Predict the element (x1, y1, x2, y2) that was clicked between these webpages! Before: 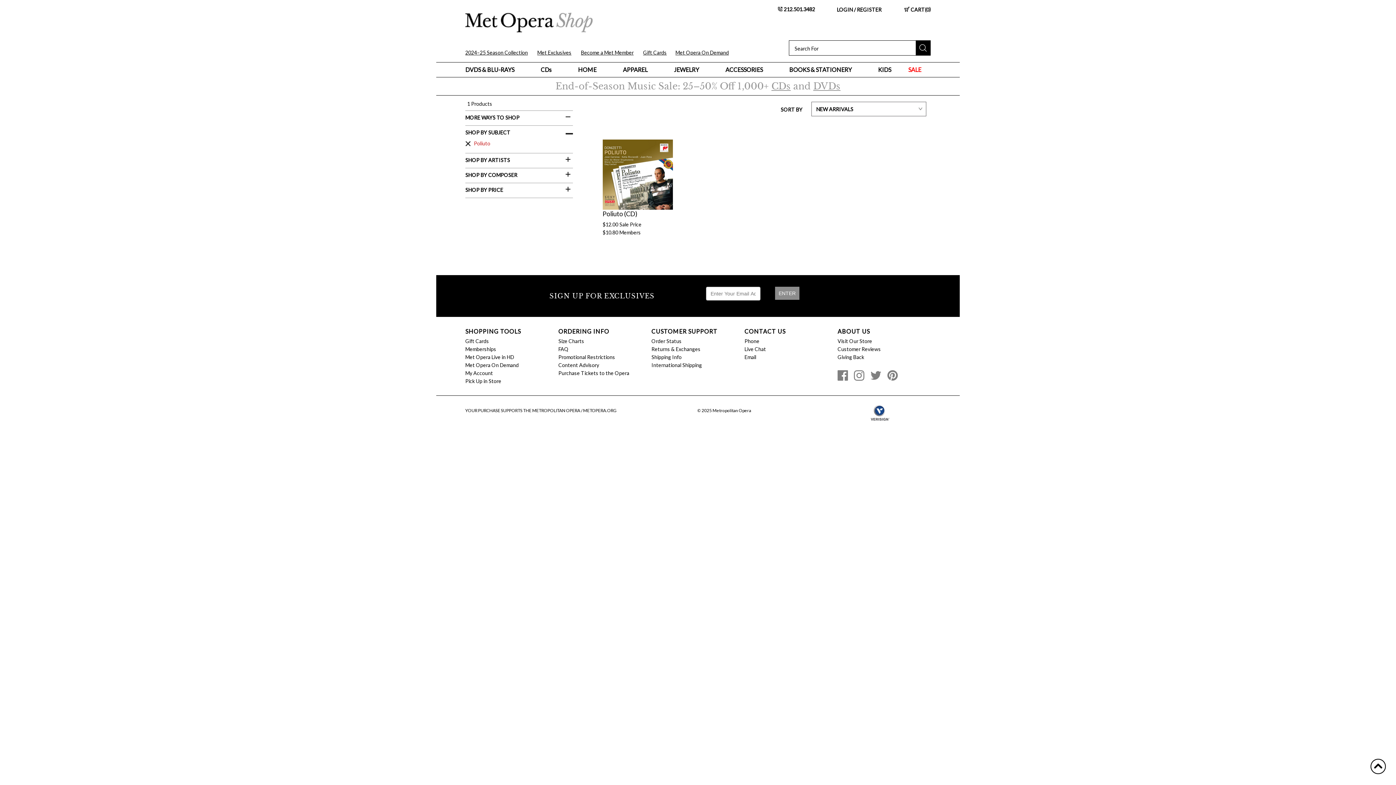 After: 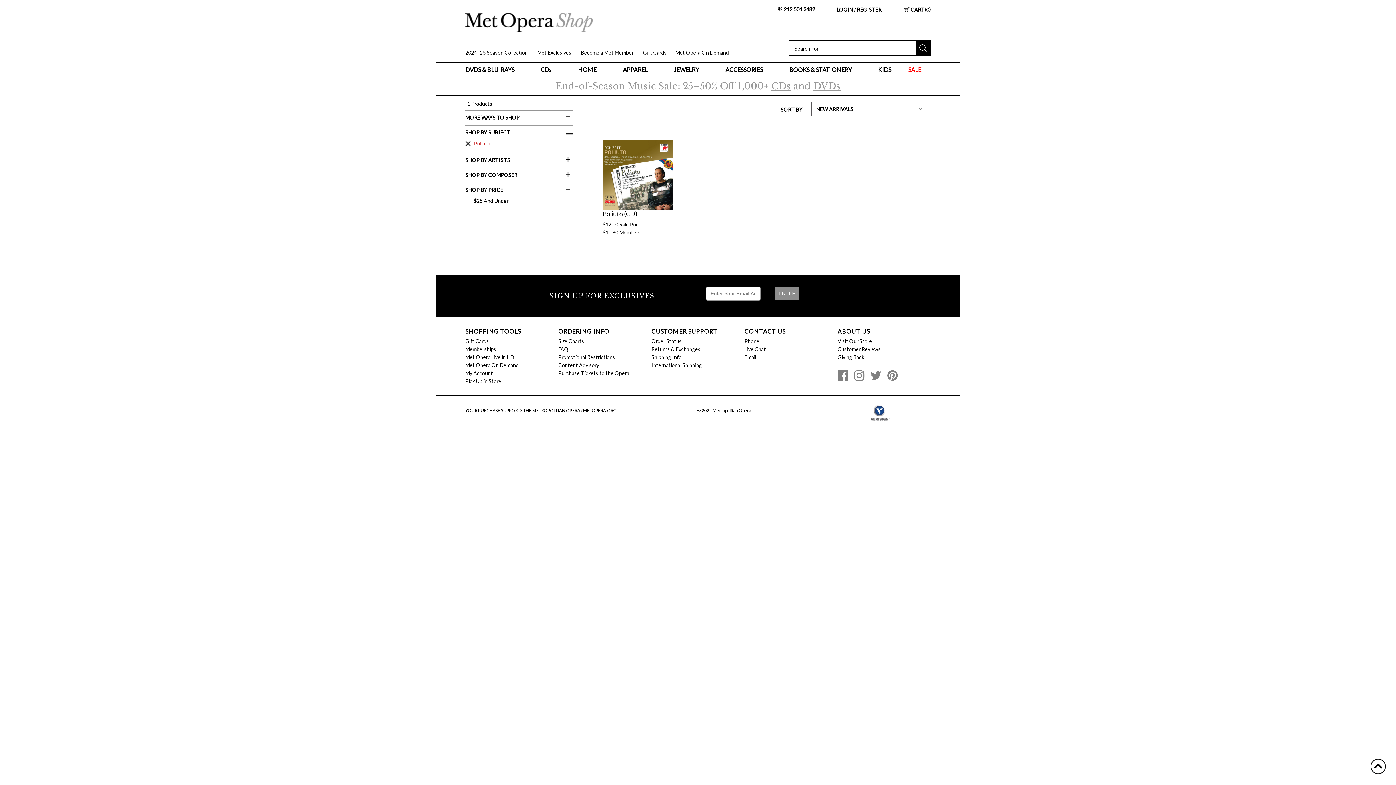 Action: bbox: (565, 186, 572, 194) label: collapse